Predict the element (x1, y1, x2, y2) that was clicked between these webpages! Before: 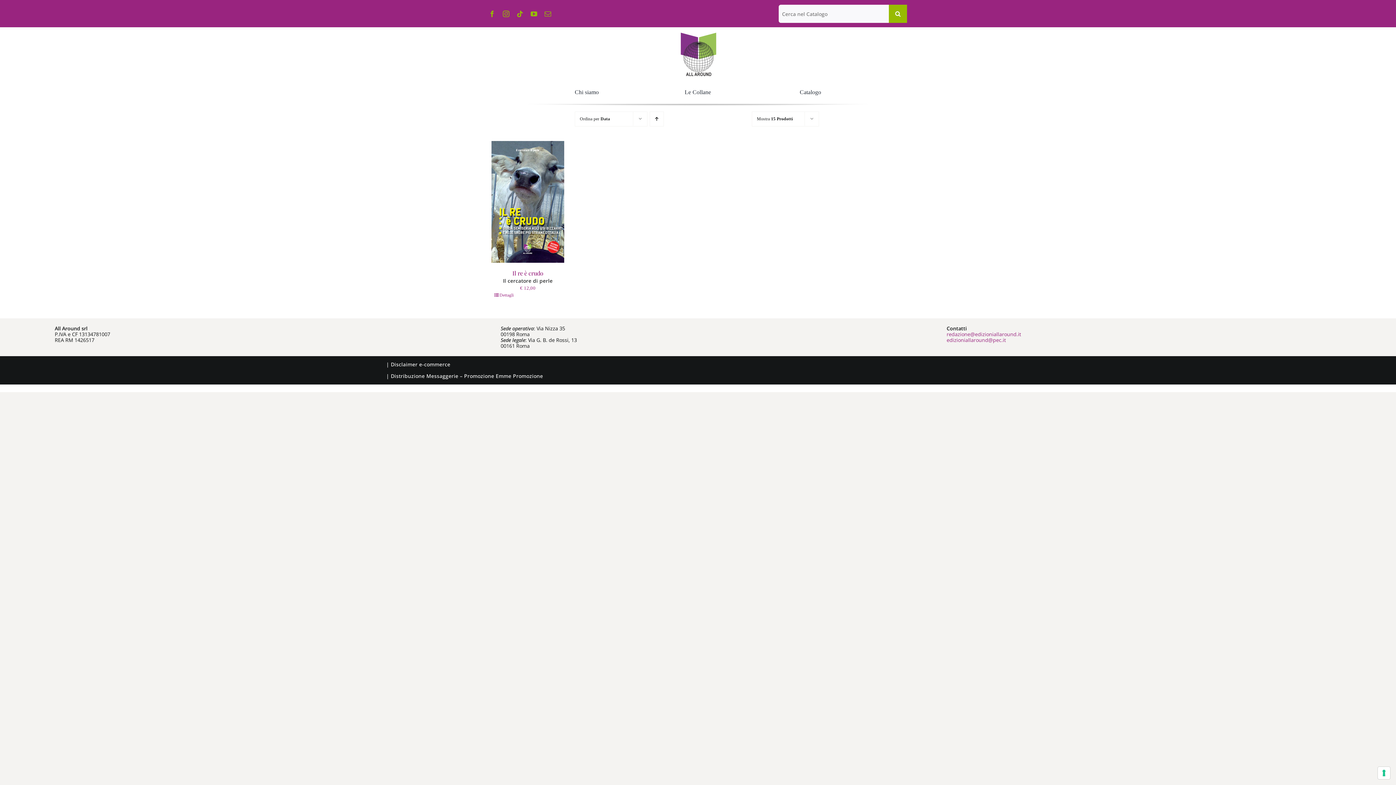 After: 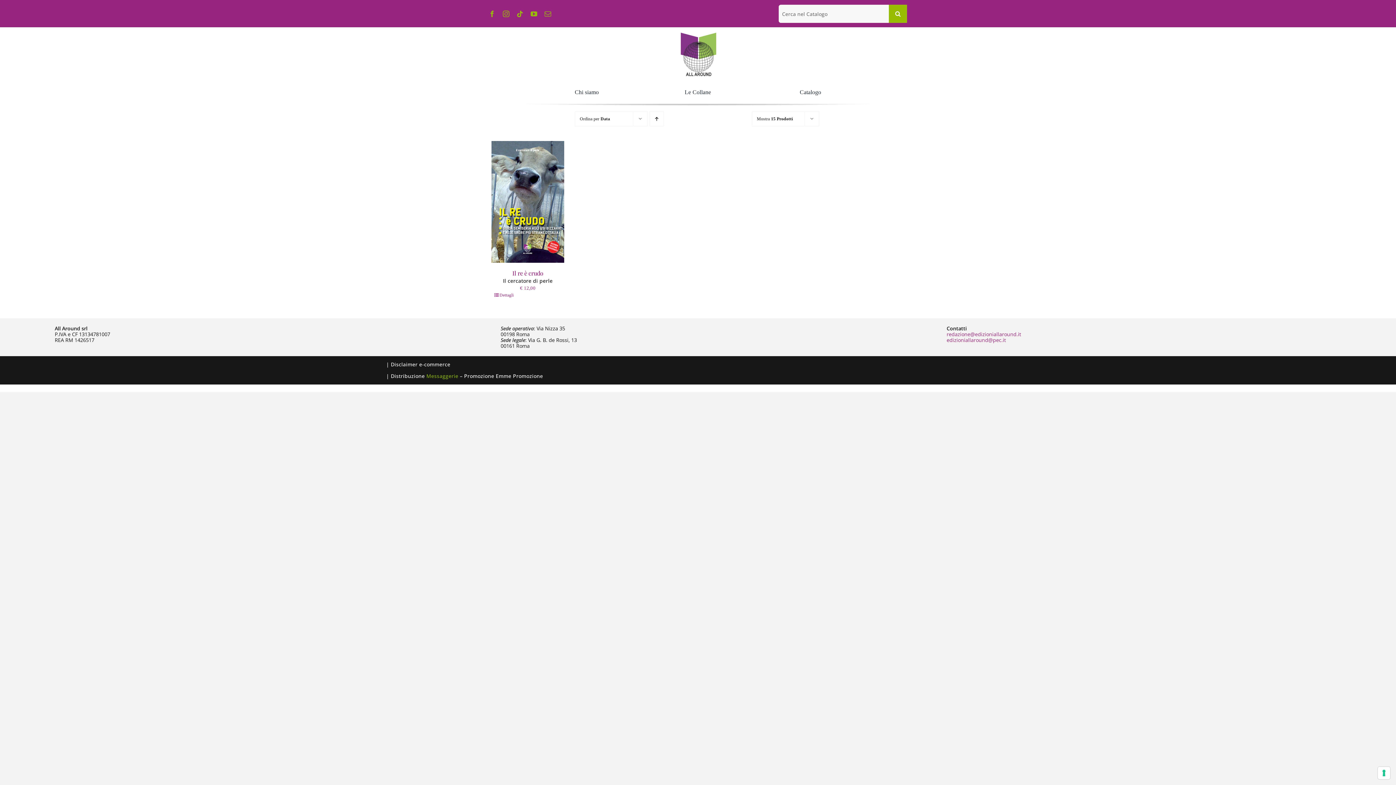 Action: bbox: (426, 372, 458, 379) label: Messaggerie